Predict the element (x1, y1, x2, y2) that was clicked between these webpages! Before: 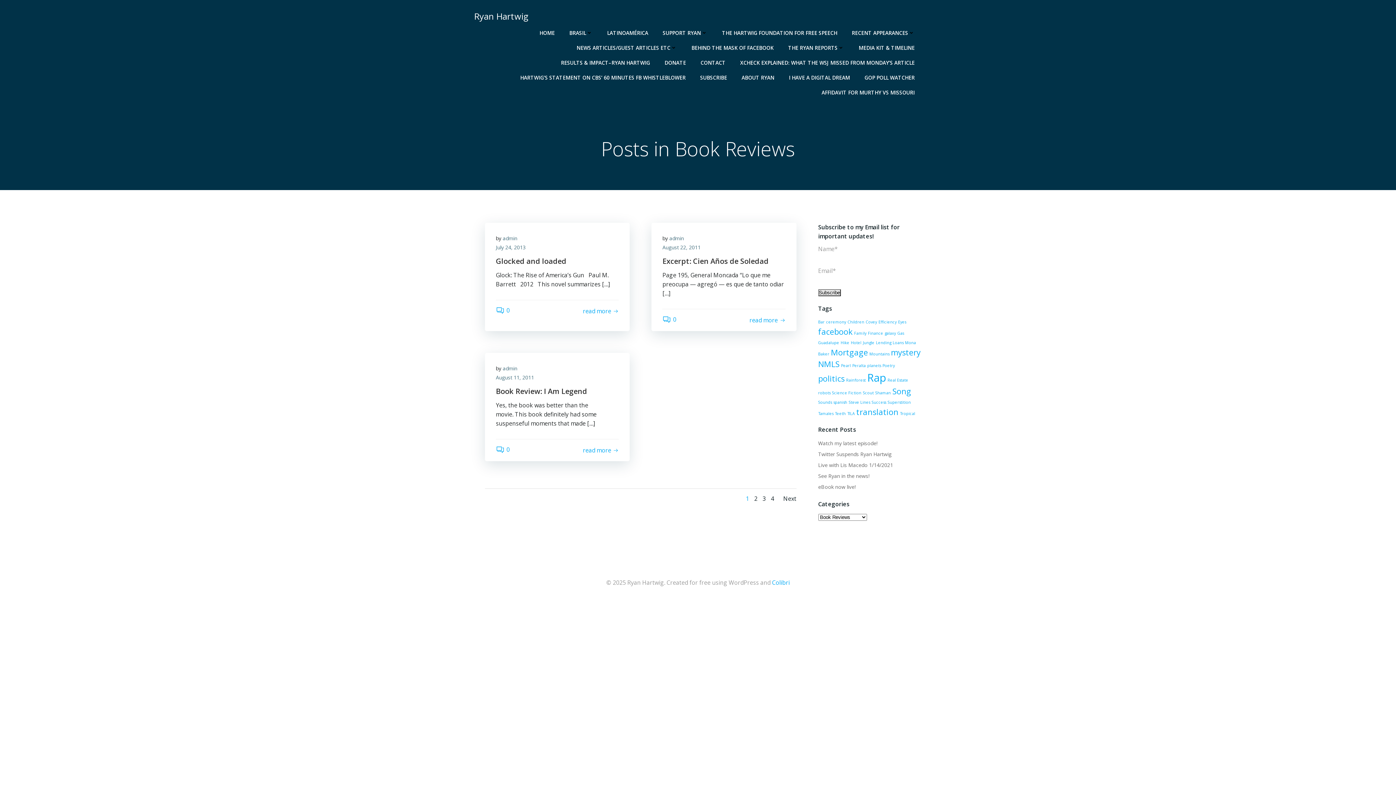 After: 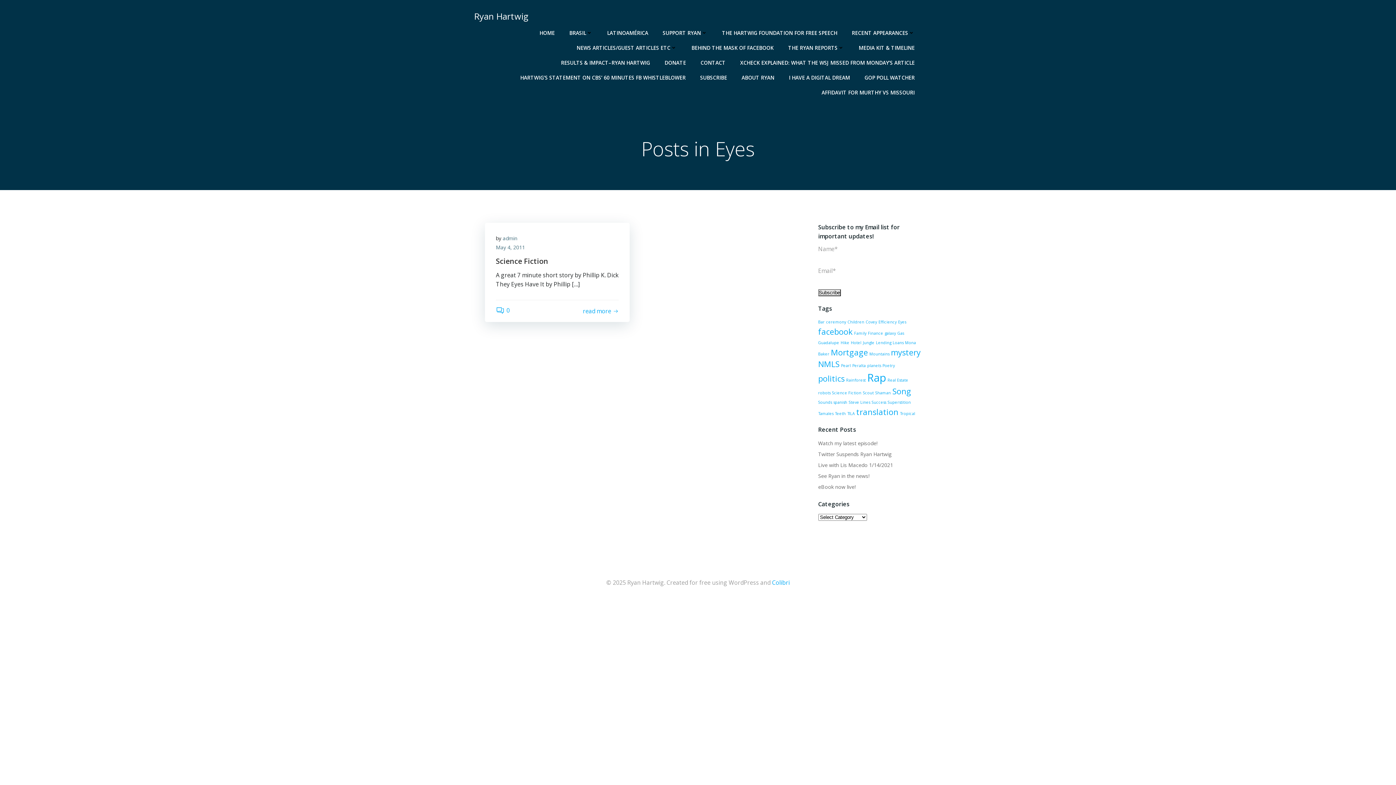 Action: bbox: (898, 319, 906, 324) label: Eyes (1 item)